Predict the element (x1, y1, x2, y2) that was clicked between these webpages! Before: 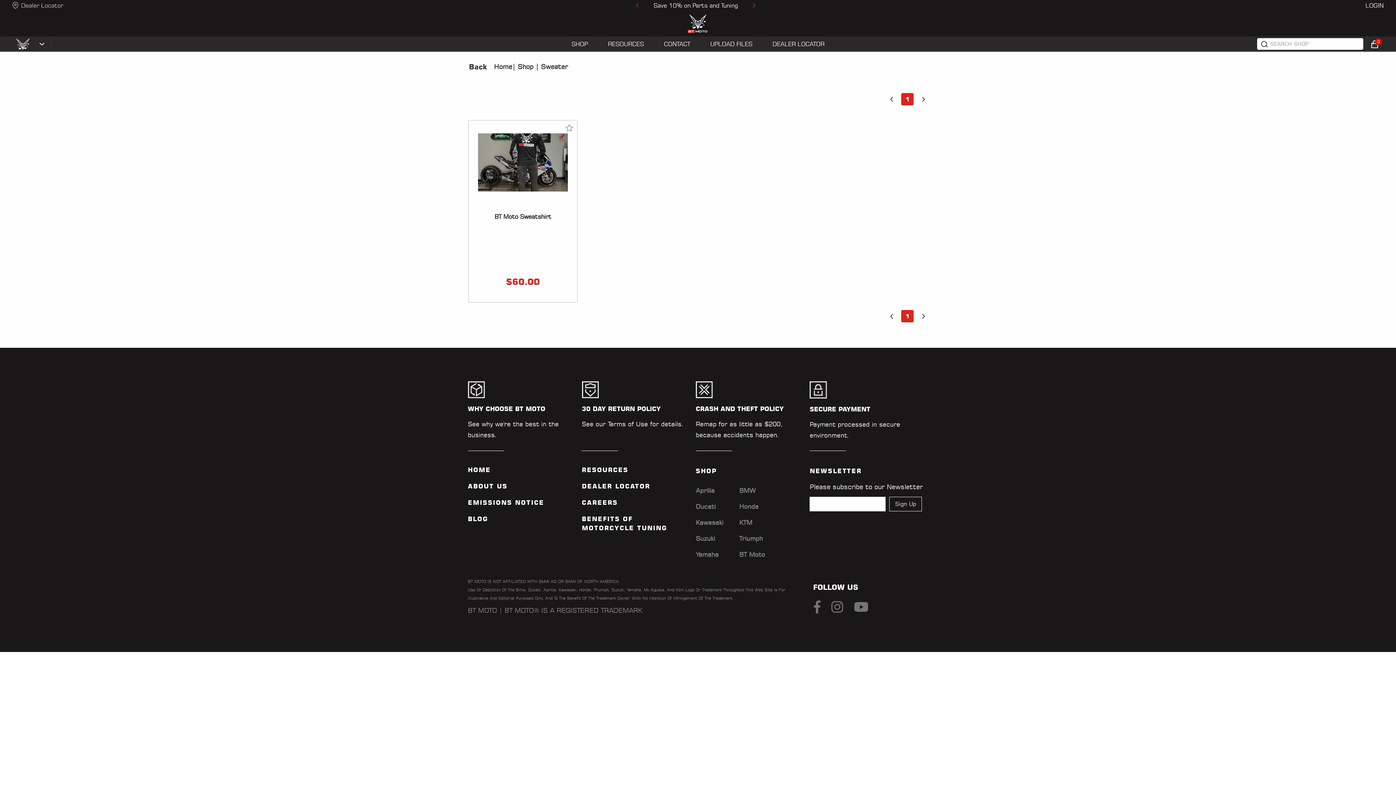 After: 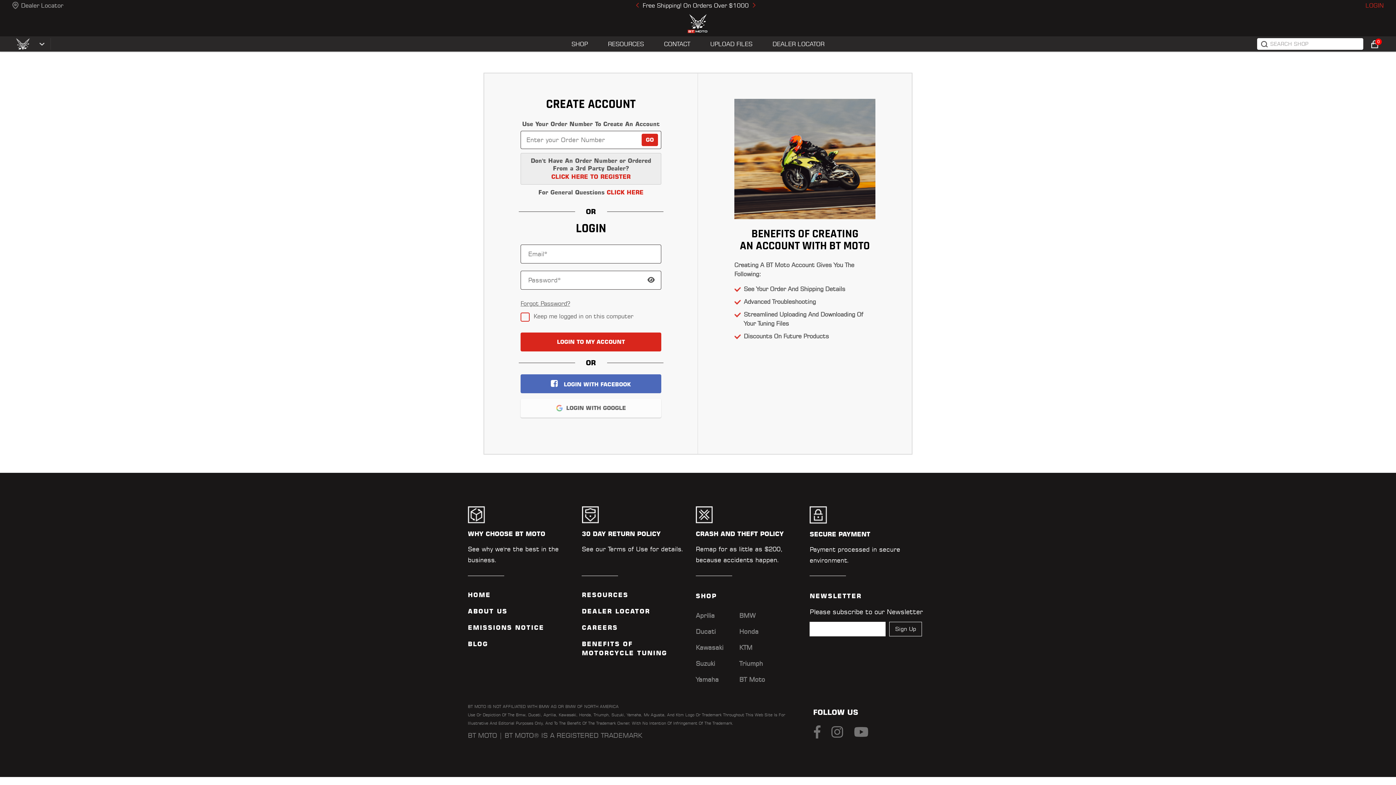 Action: label: LOGIN bbox: (1365, 0, 1383, 10)